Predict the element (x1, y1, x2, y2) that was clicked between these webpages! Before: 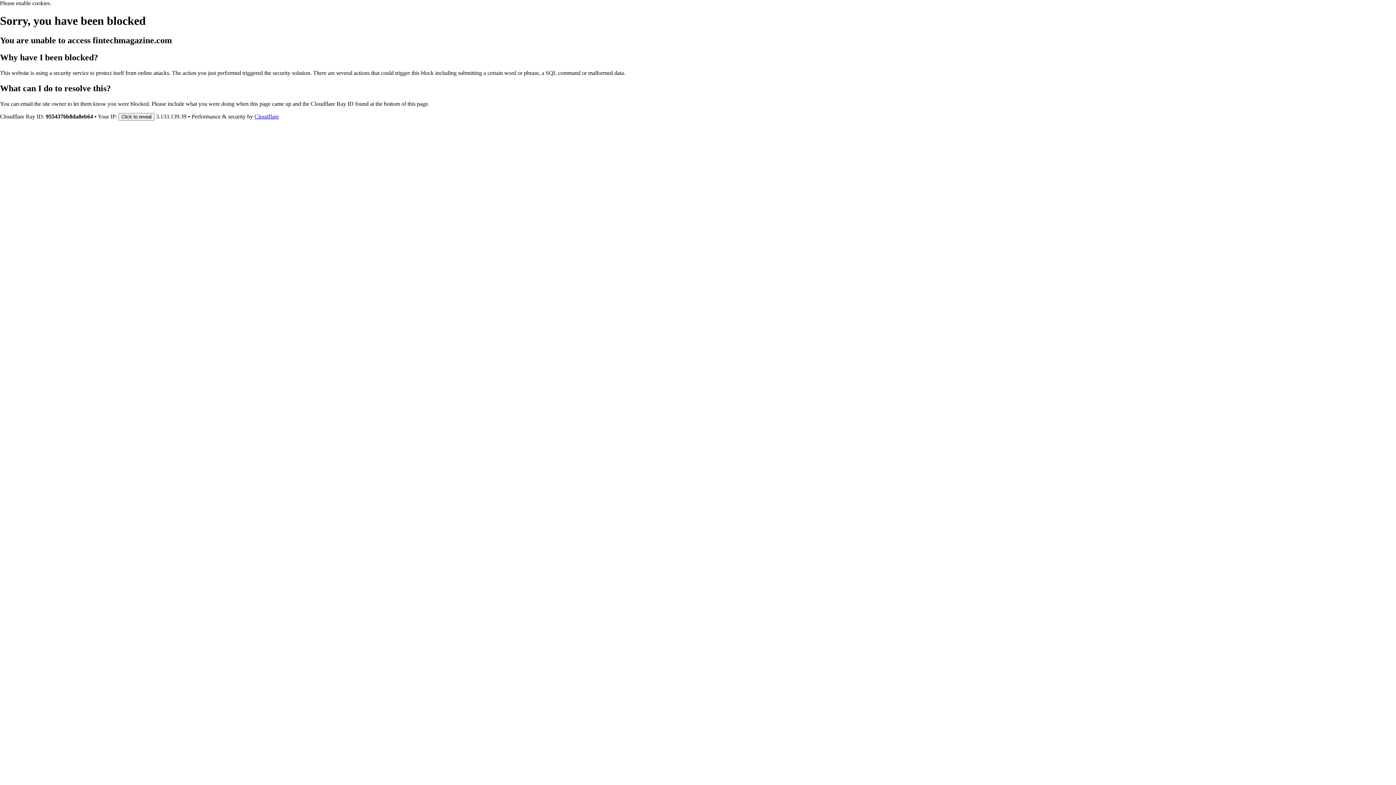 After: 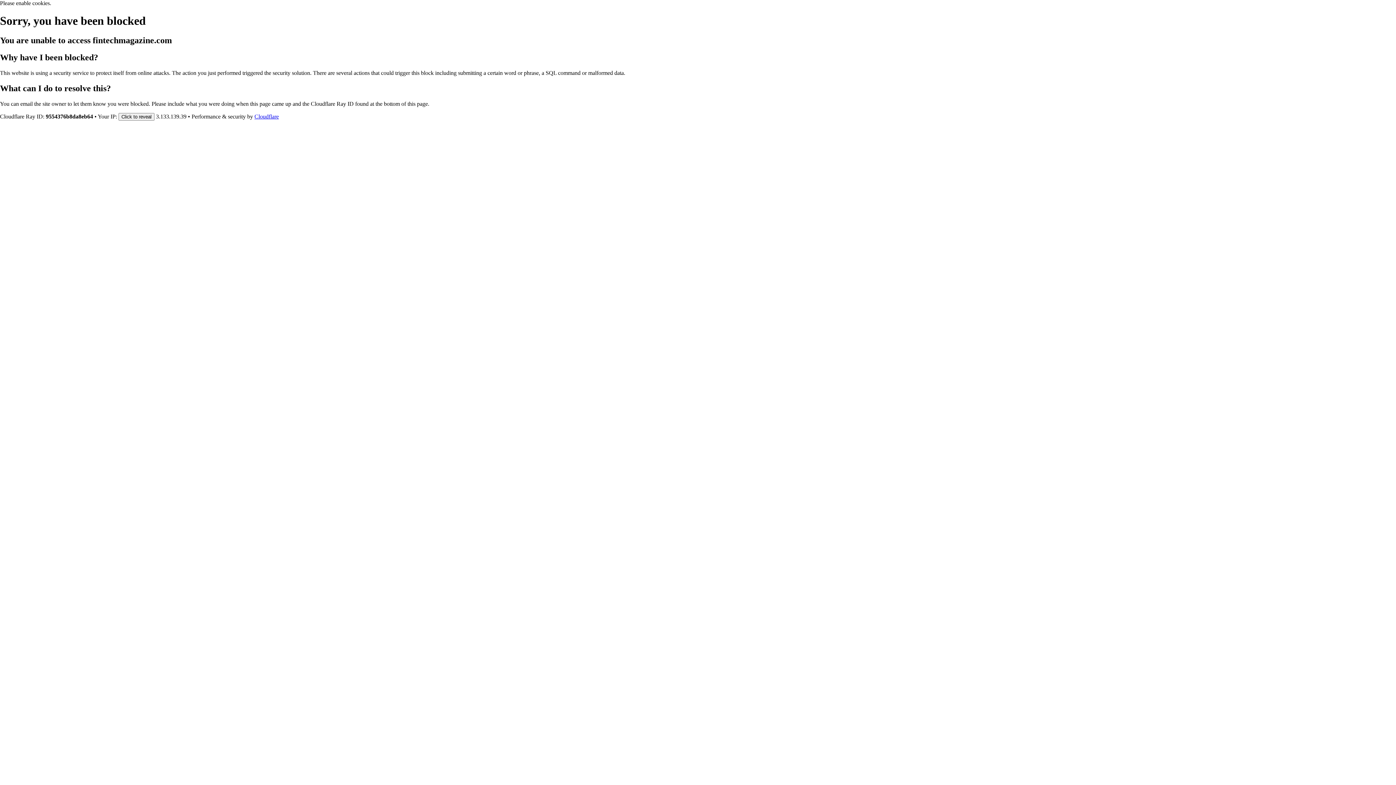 Action: label: Cloudflare bbox: (254, 113, 278, 119)